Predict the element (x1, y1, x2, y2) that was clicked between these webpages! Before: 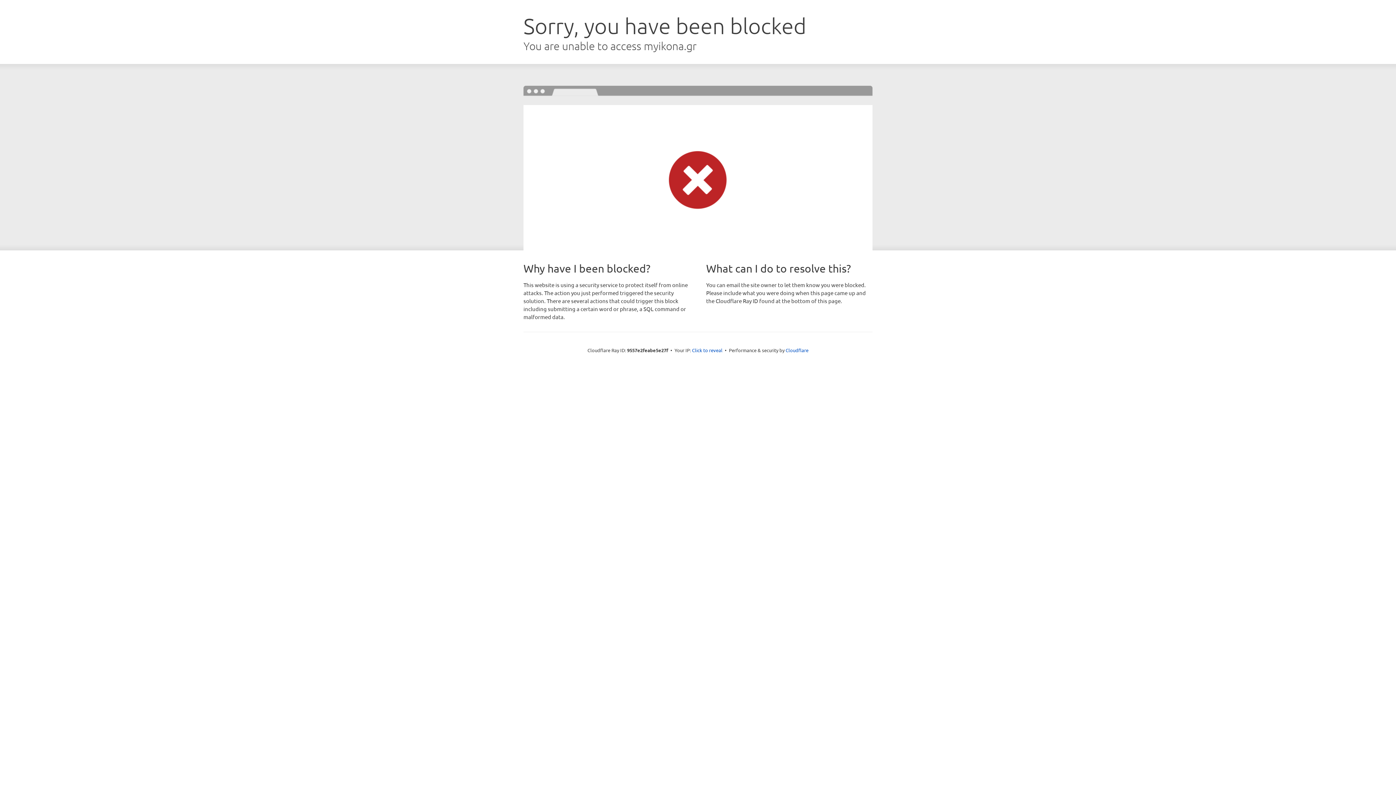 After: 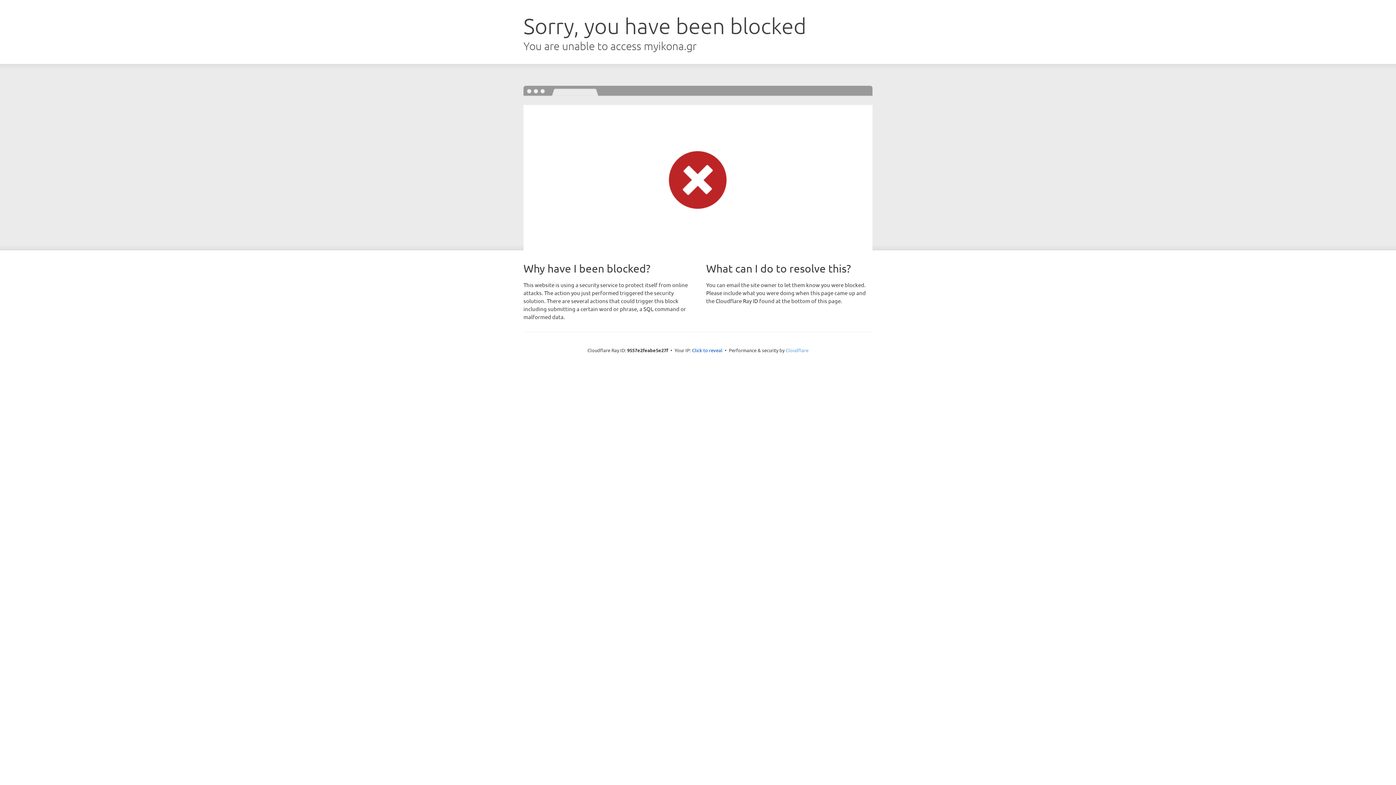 Action: label: Cloudflare bbox: (785, 347, 808, 353)